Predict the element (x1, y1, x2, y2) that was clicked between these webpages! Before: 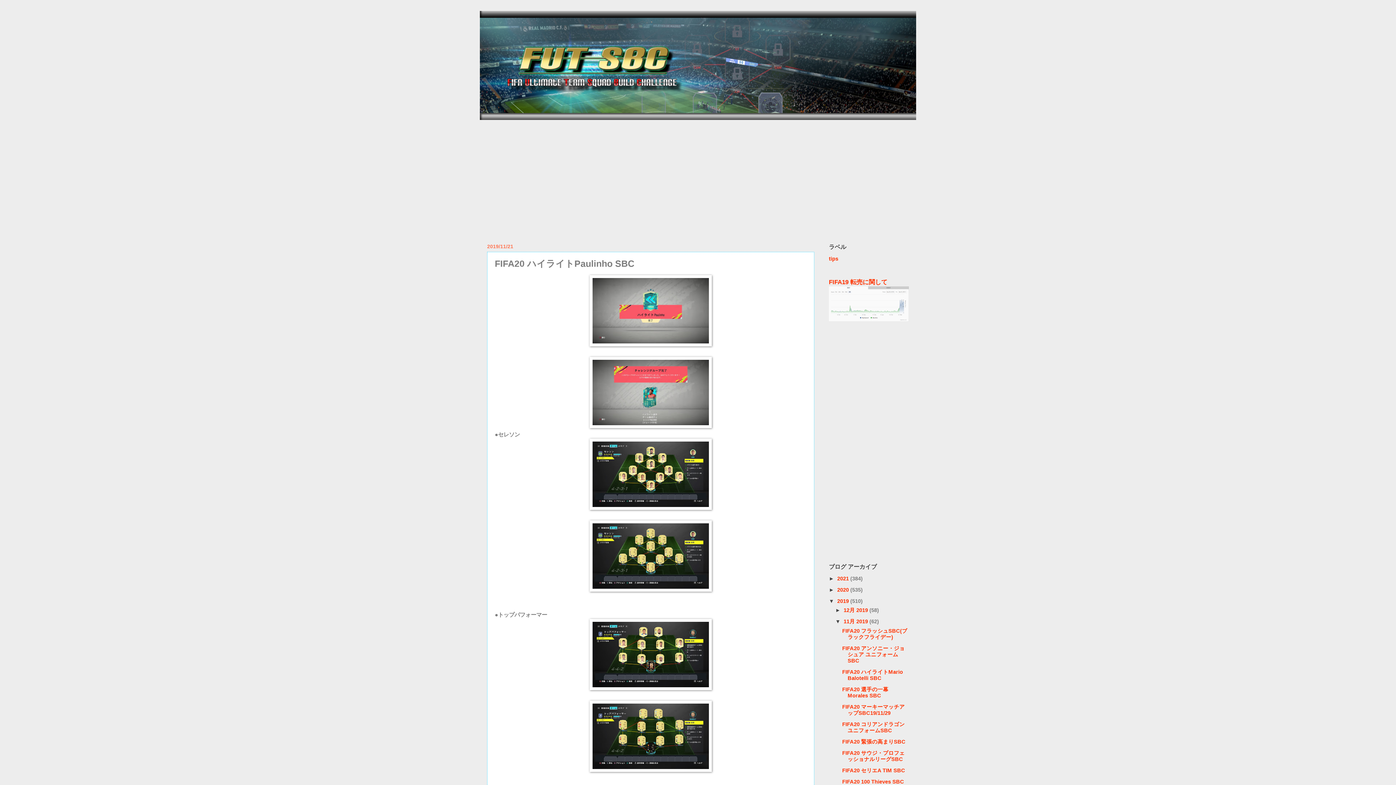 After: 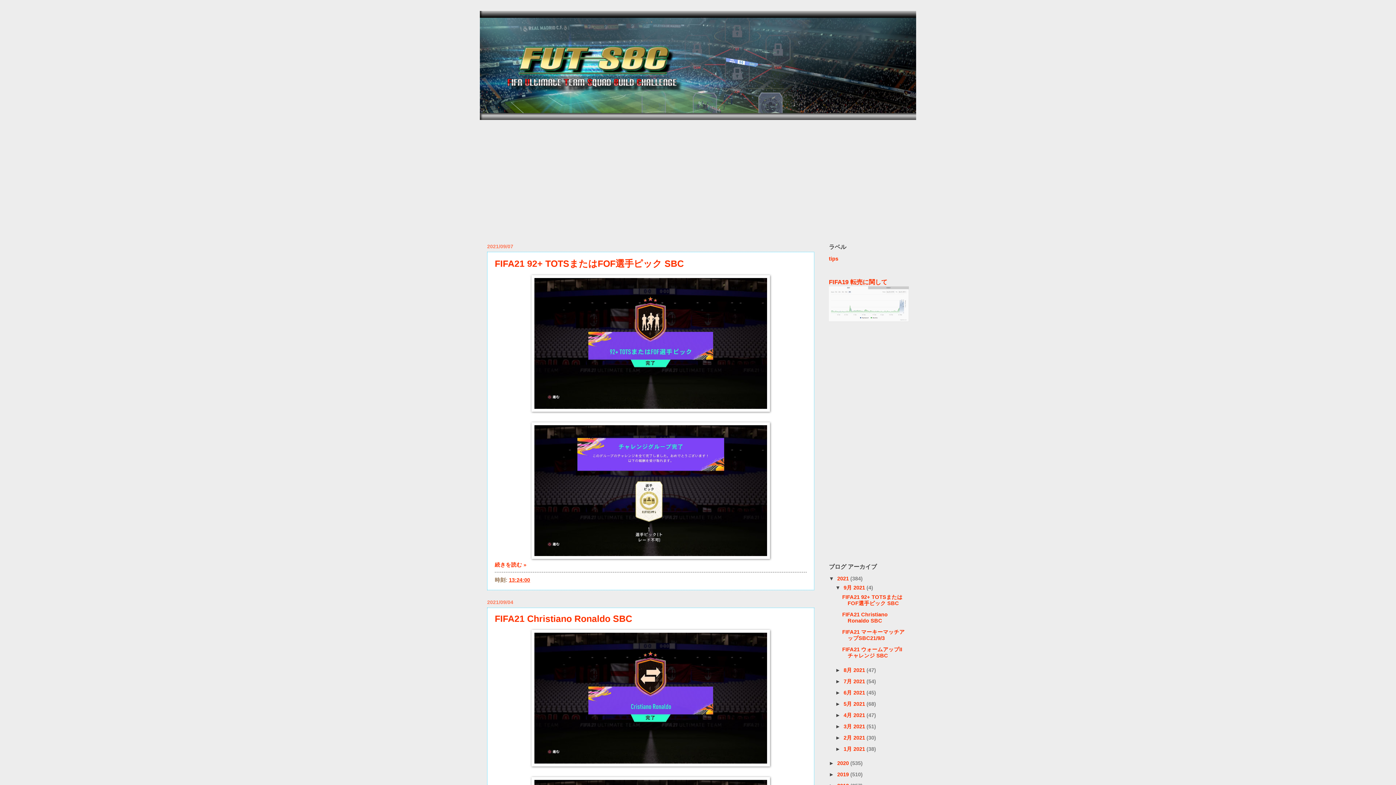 Action: bbox: (837, 575, 850, 581) label: 2021 